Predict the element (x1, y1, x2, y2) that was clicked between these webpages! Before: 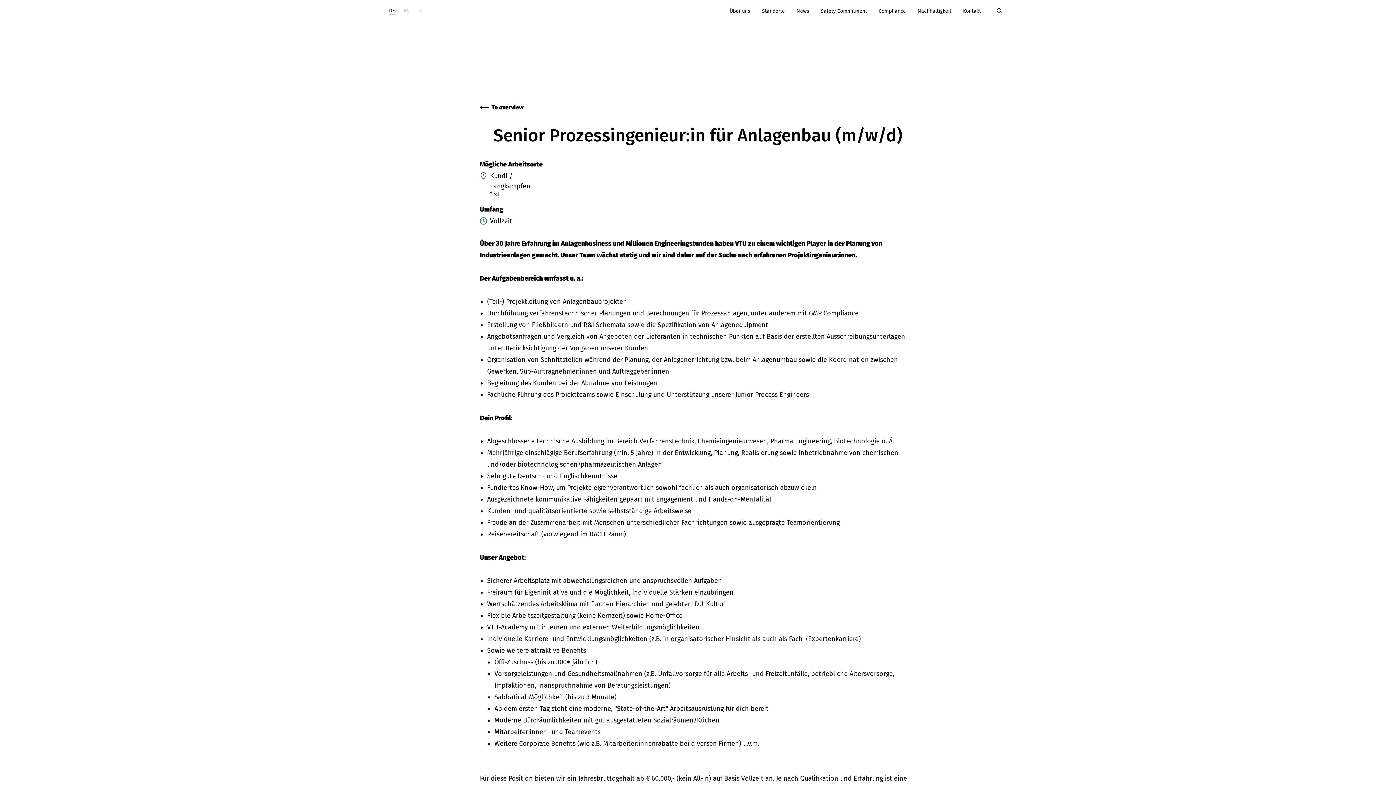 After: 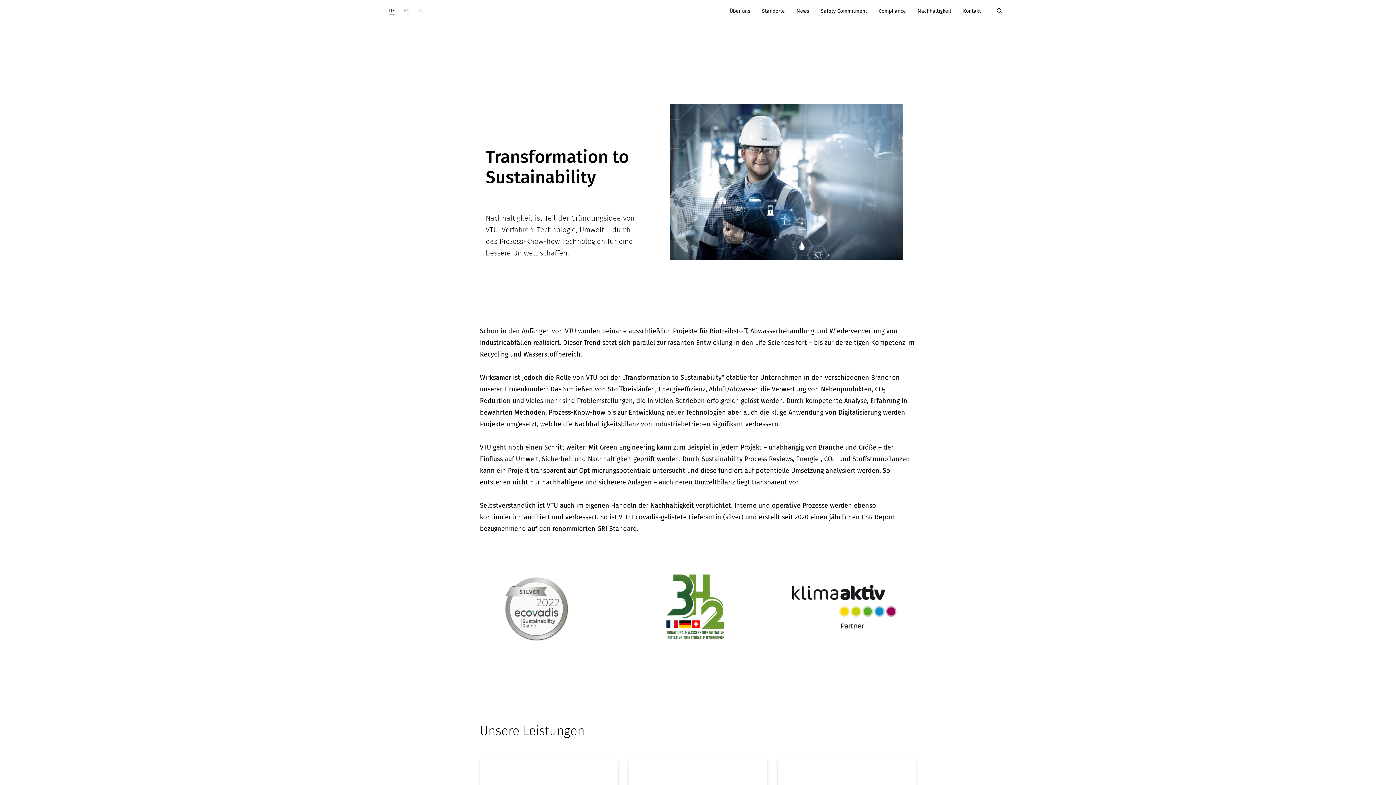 Action: bbox: (676, 29, 788, 48) label: Transformation to Sustainability